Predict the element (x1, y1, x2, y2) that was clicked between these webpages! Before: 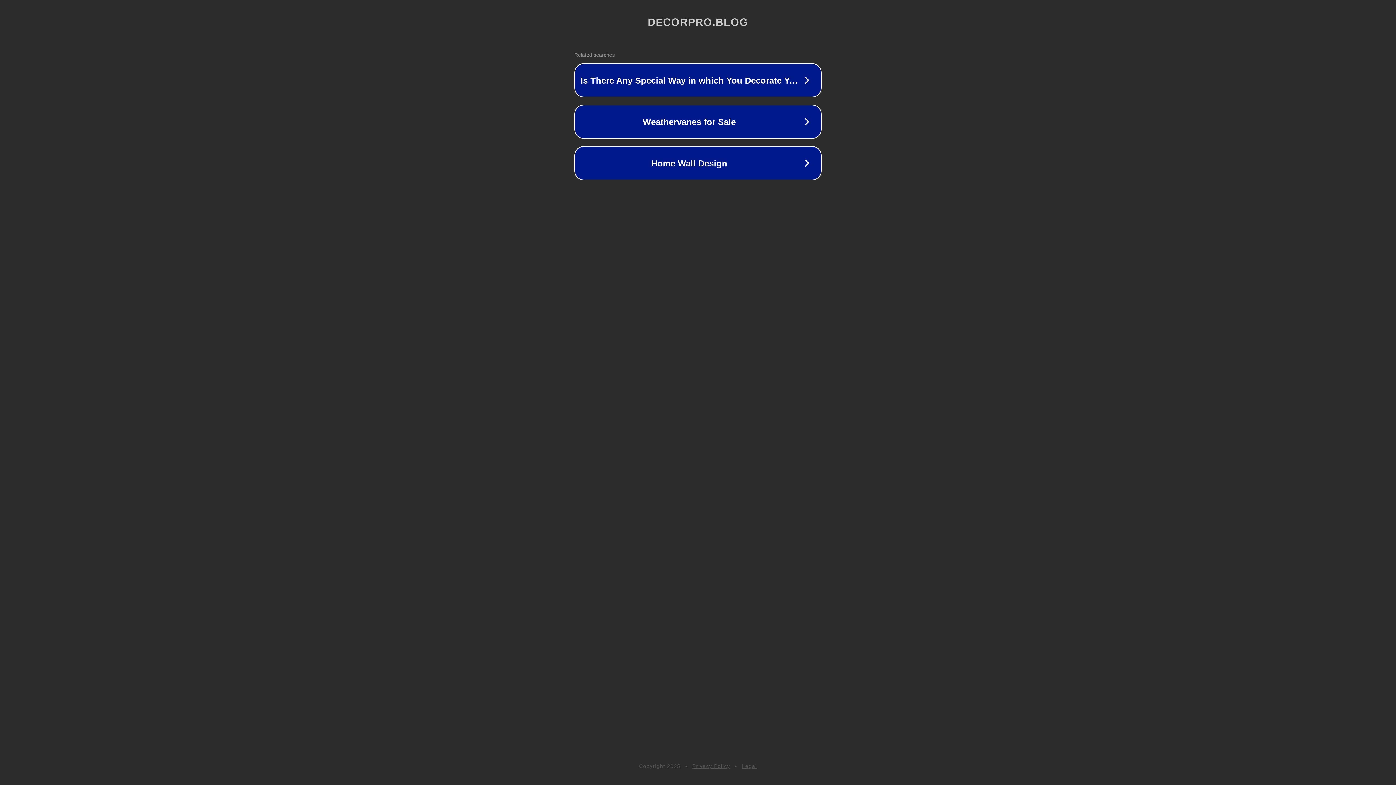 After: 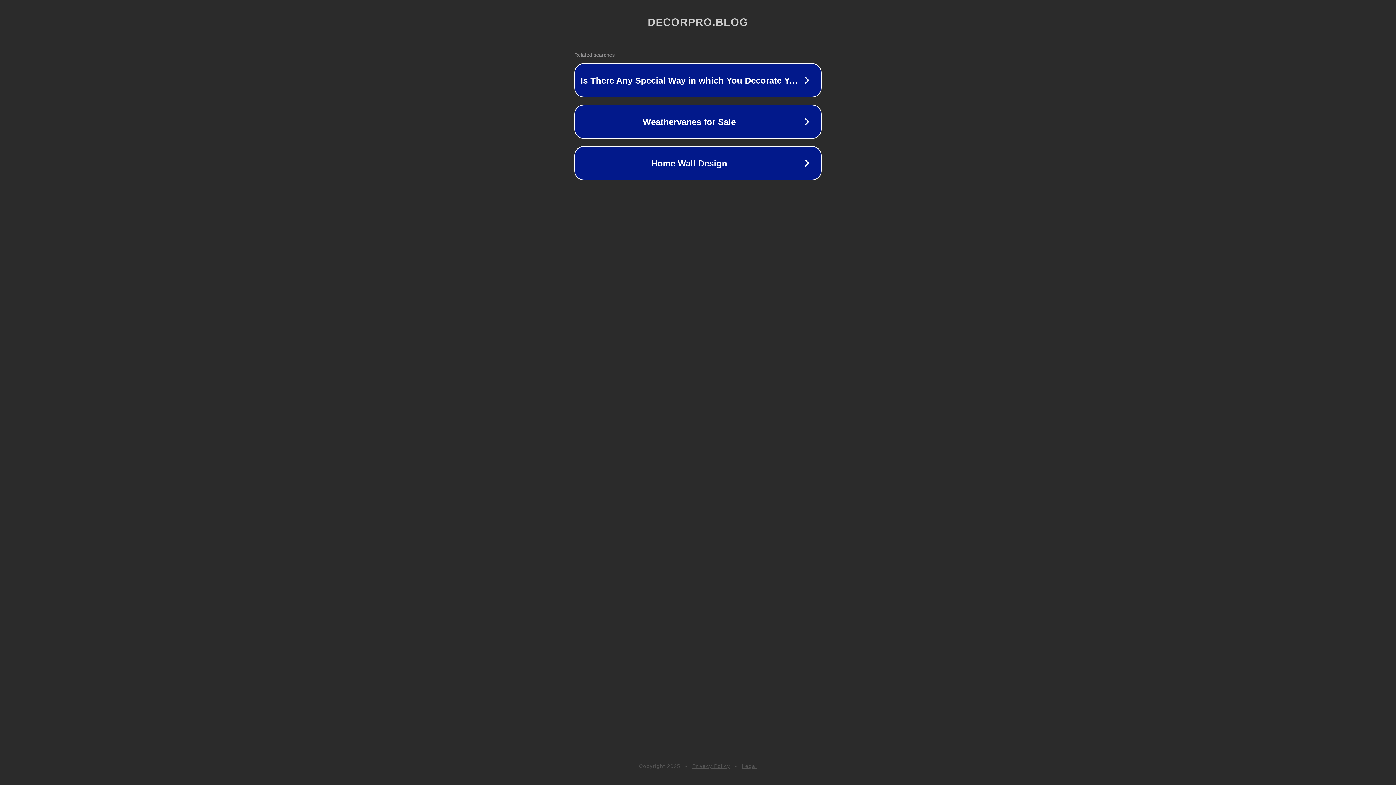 Action: label: Legal bbox: (742, 763, 757, 769)